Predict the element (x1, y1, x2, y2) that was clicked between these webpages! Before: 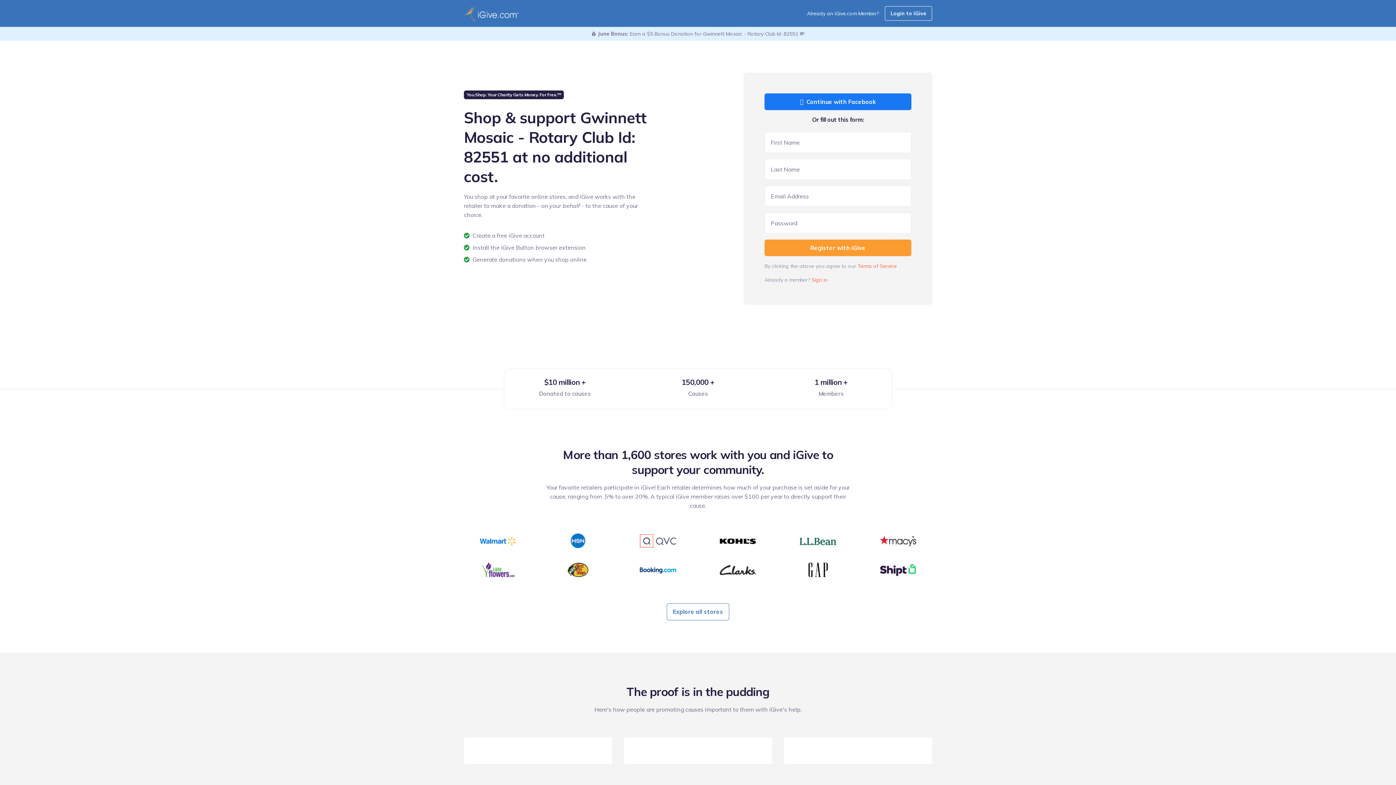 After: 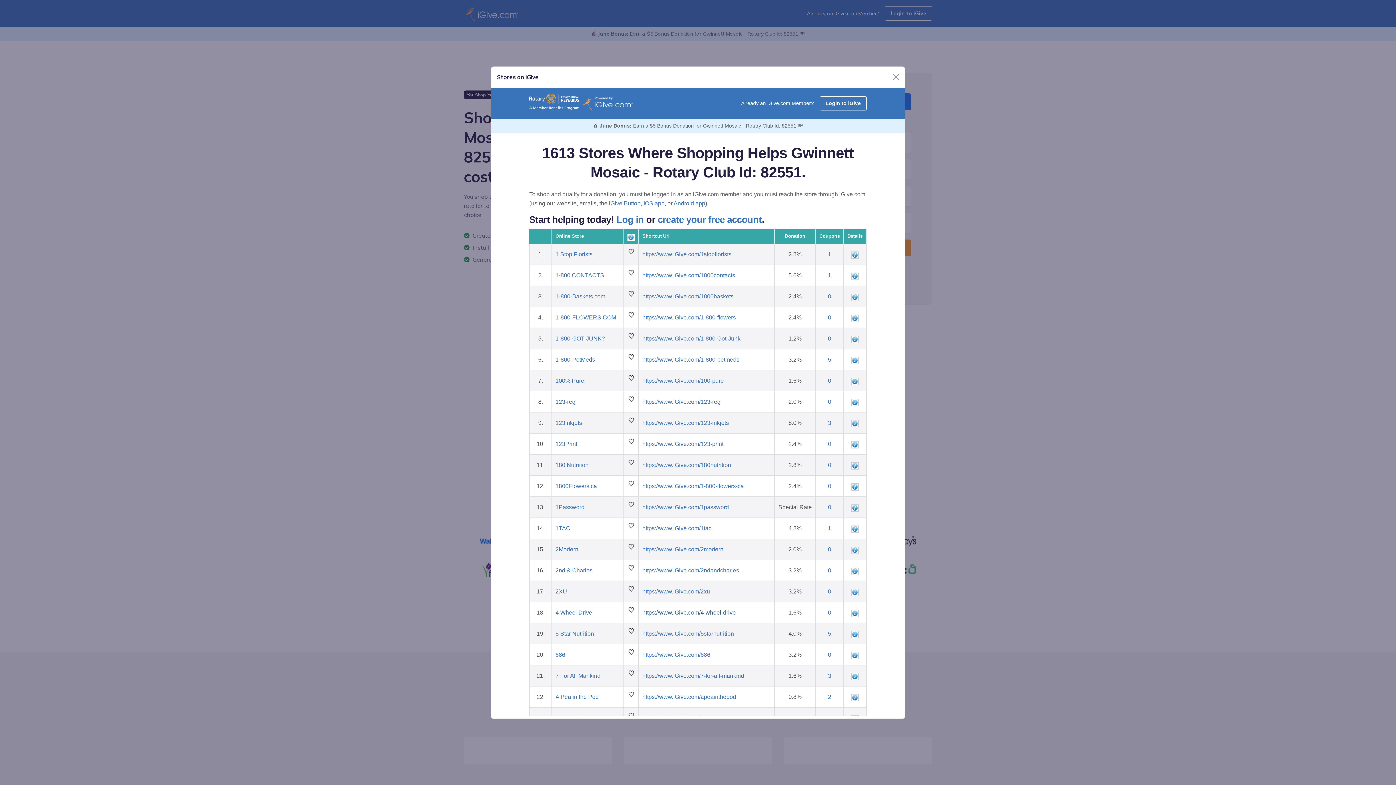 Action: bbox: (666, 603, 729, 620) label: Explore all stores